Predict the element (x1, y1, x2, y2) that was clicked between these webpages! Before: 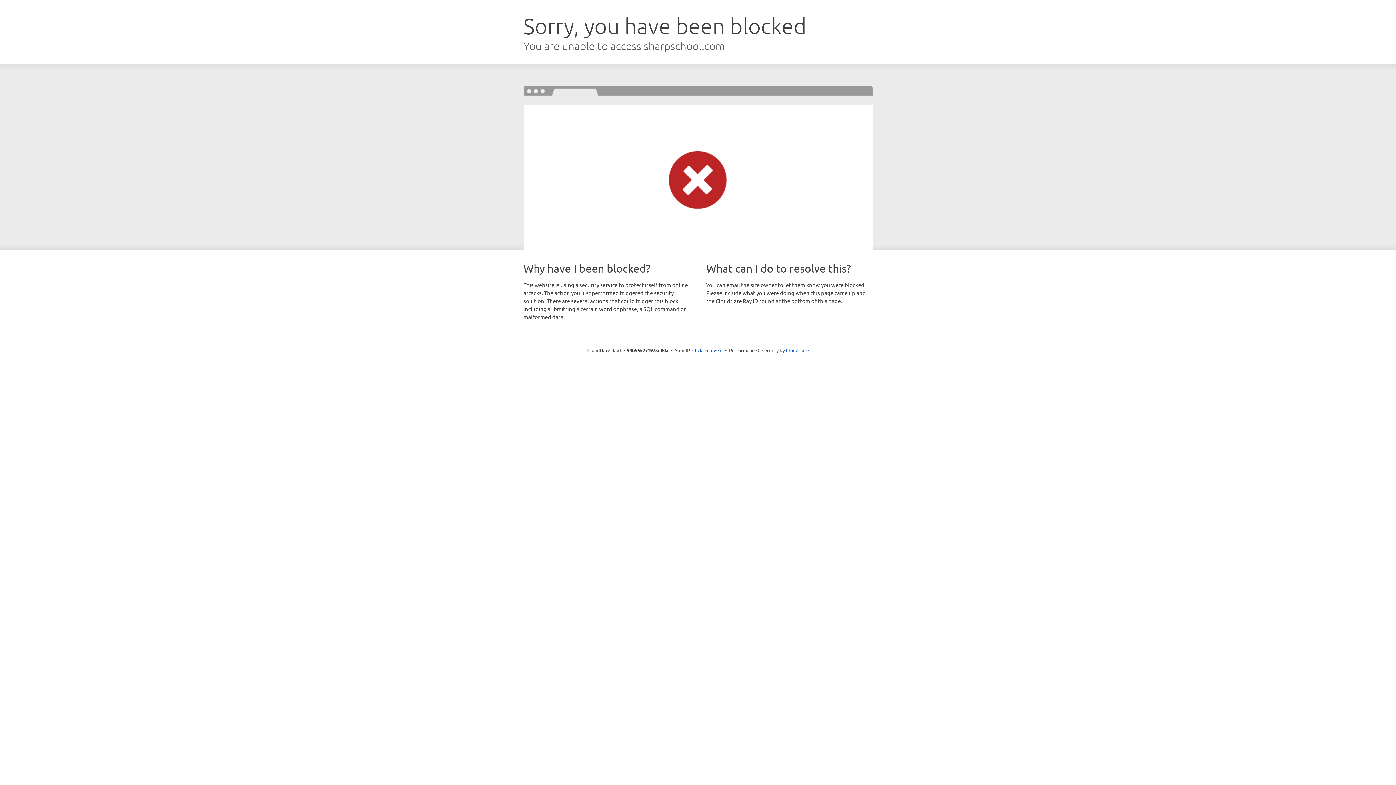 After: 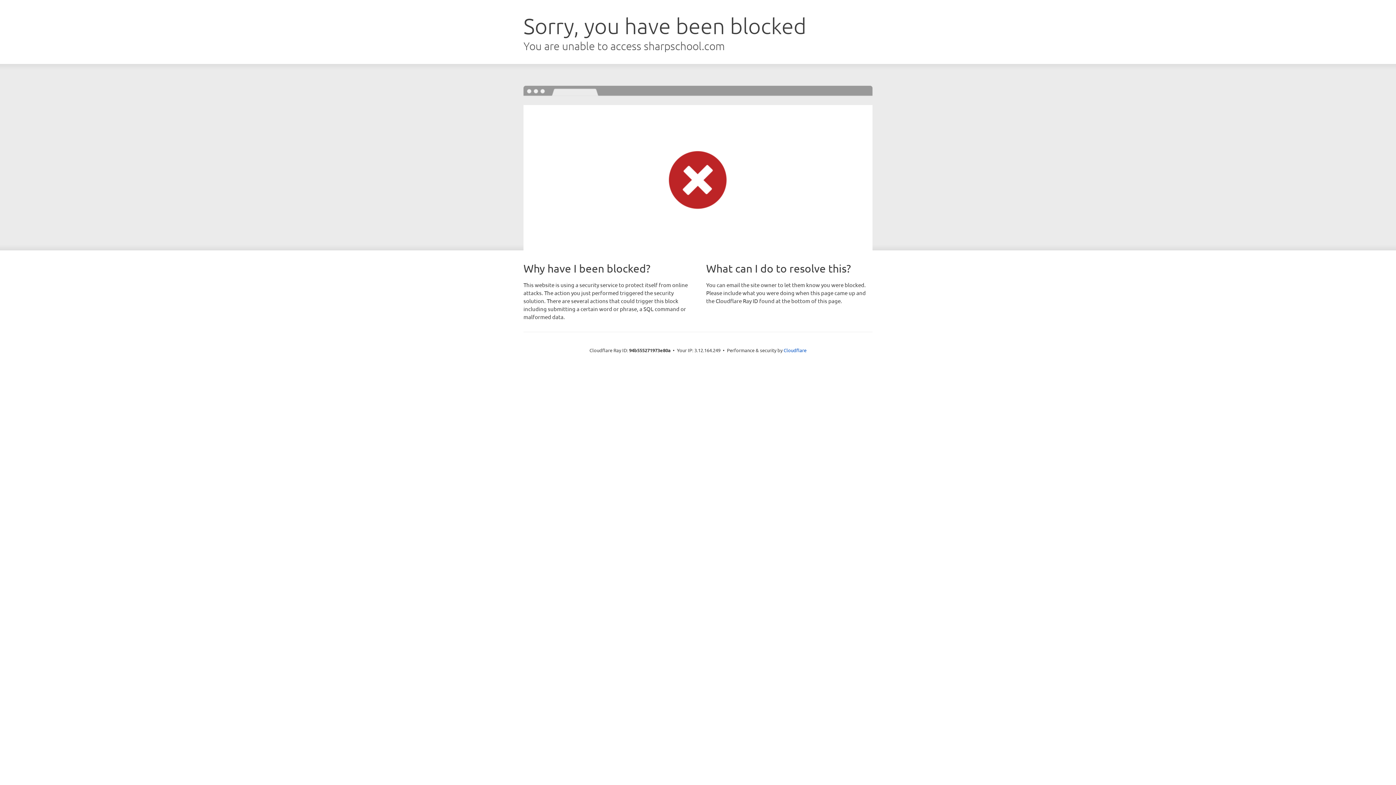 Action: label: Click to reveal bbox: (692, 346, 722, 353)